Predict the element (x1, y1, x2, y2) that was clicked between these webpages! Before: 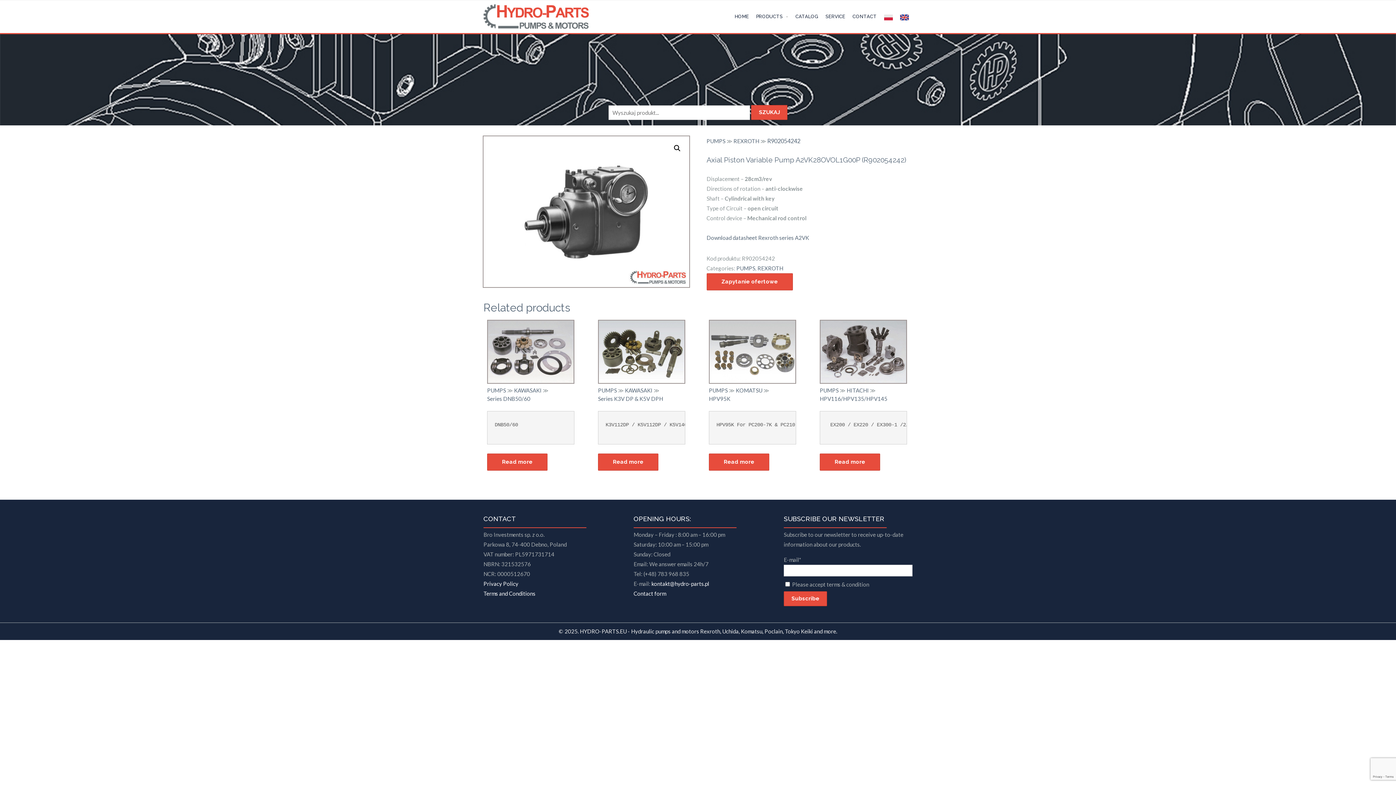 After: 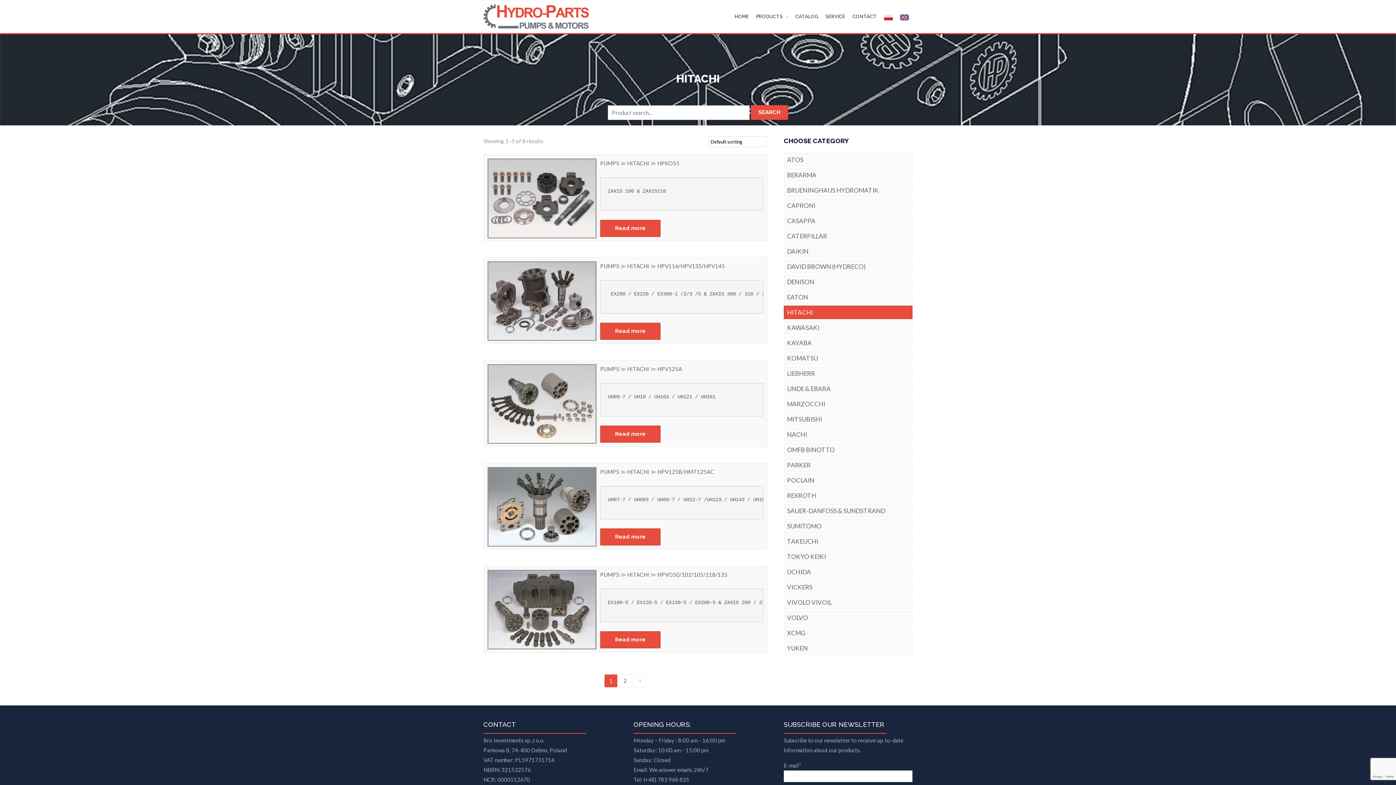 Action: bbox: (846, 387, 869, 393) label: HITACHI